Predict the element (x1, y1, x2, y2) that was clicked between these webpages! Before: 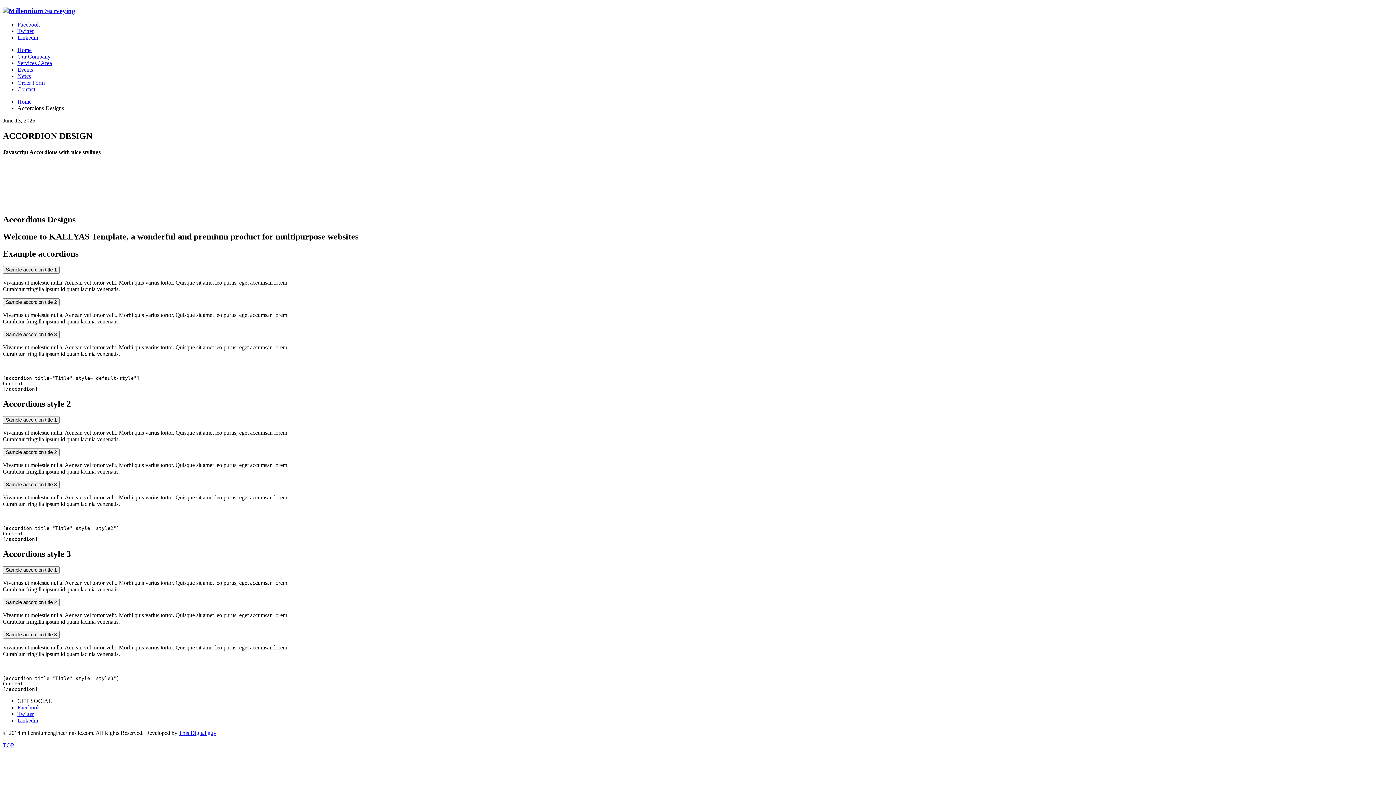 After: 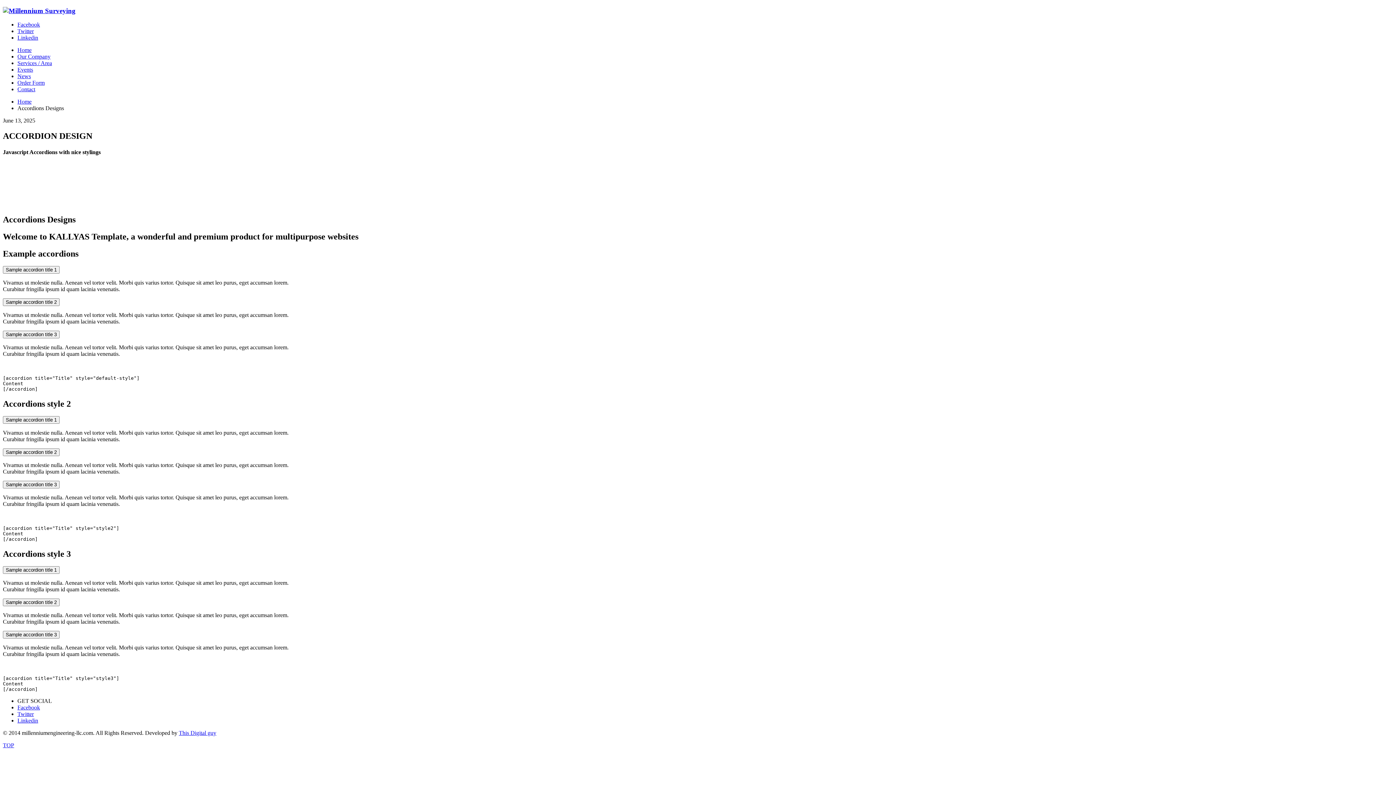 Action: label: TOP bbox: (2, 742, 14, 748)